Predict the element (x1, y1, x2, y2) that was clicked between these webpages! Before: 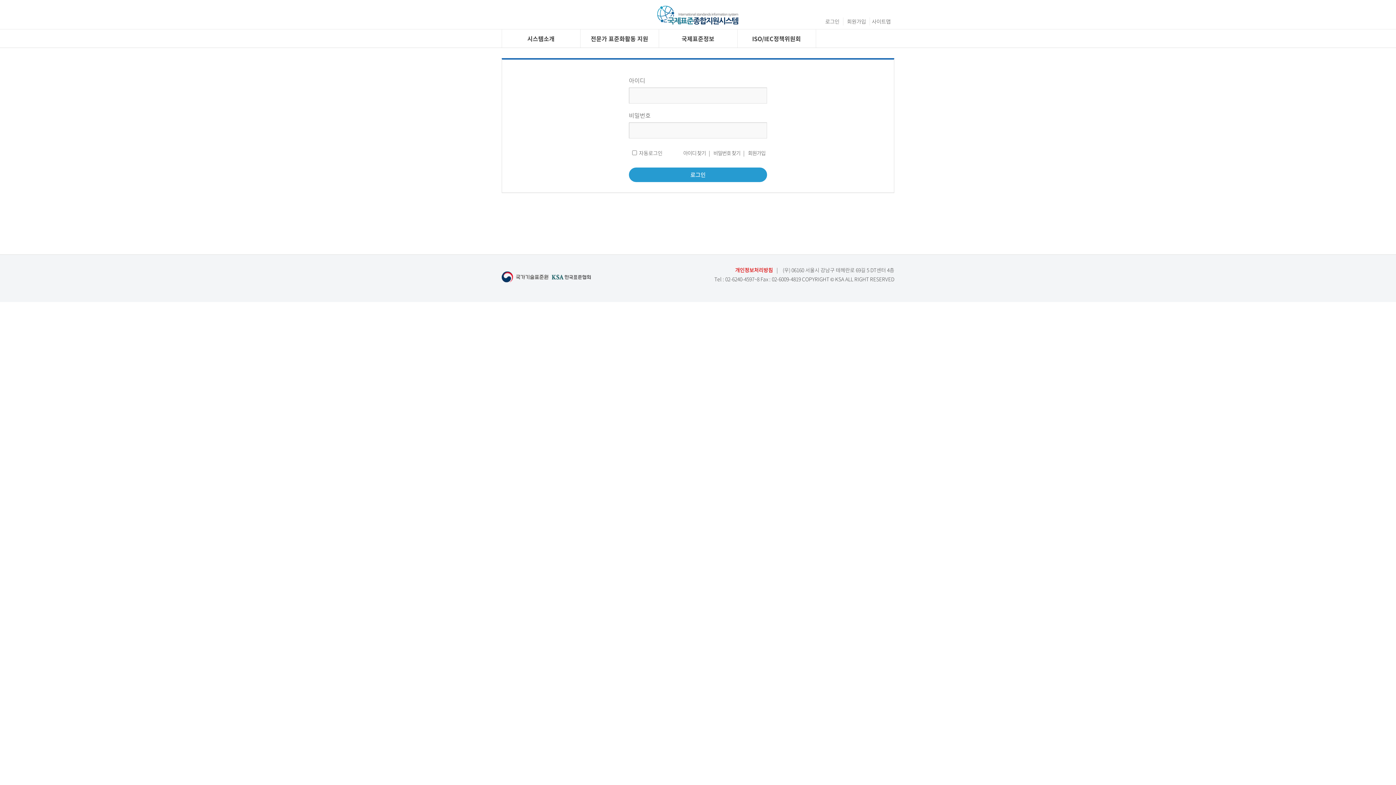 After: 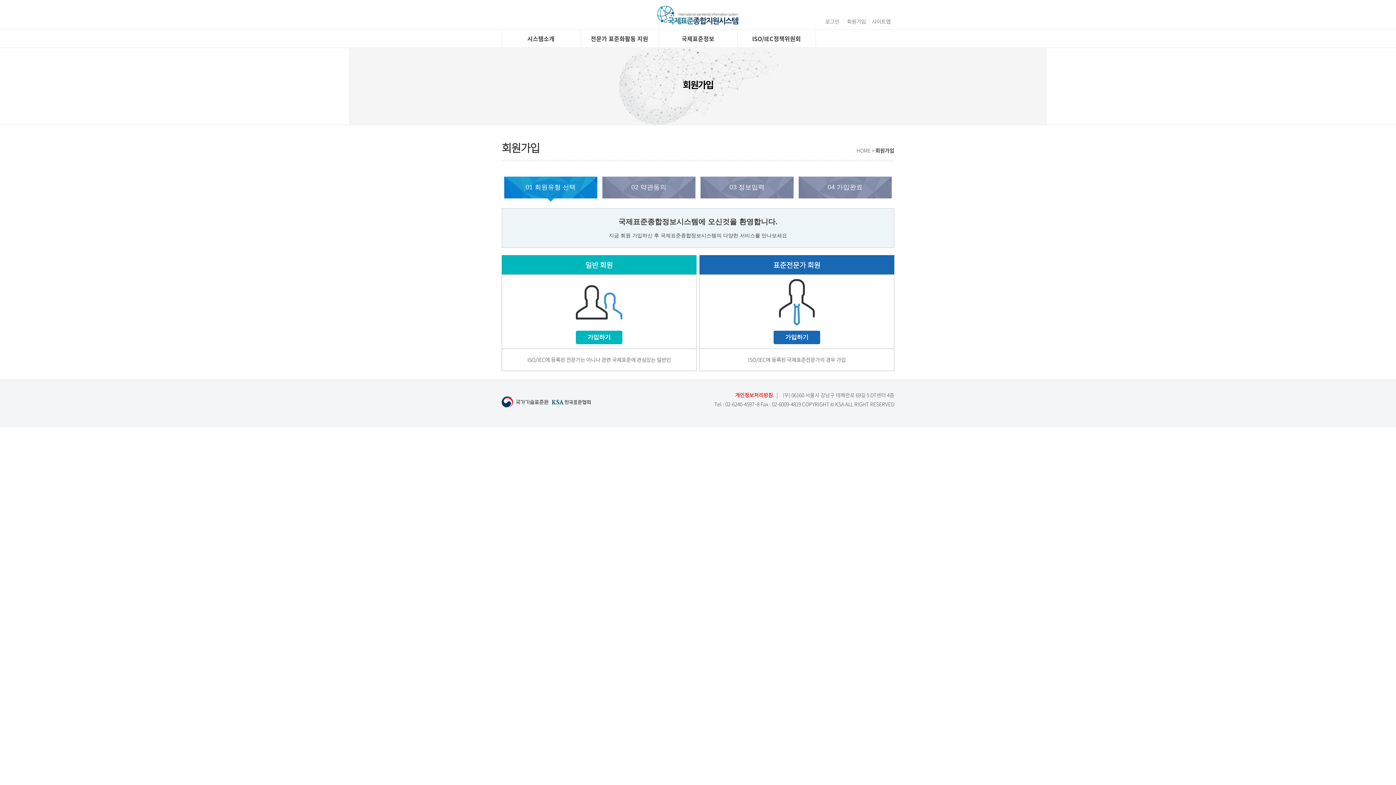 Action: label: 회원가입 bbox: (847, 17, 866, 25)